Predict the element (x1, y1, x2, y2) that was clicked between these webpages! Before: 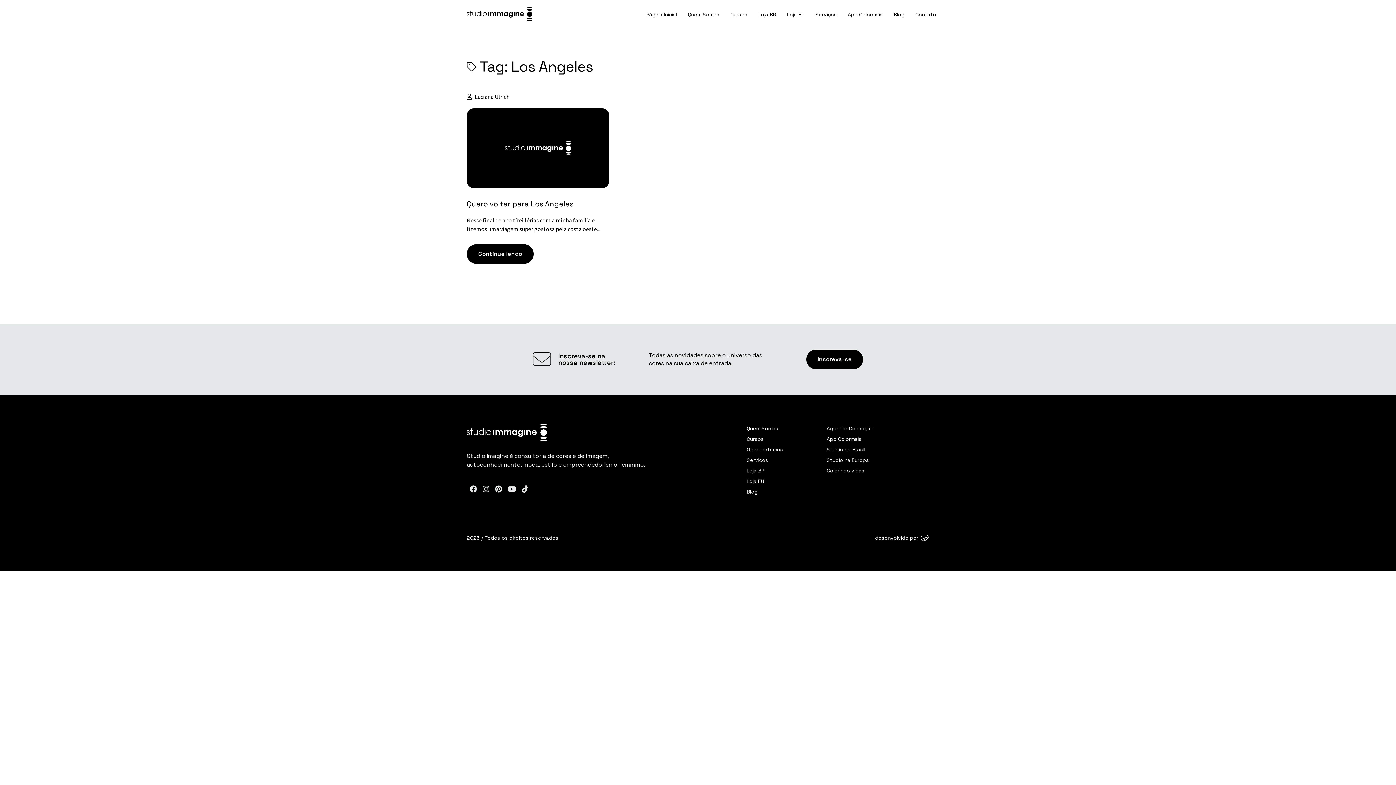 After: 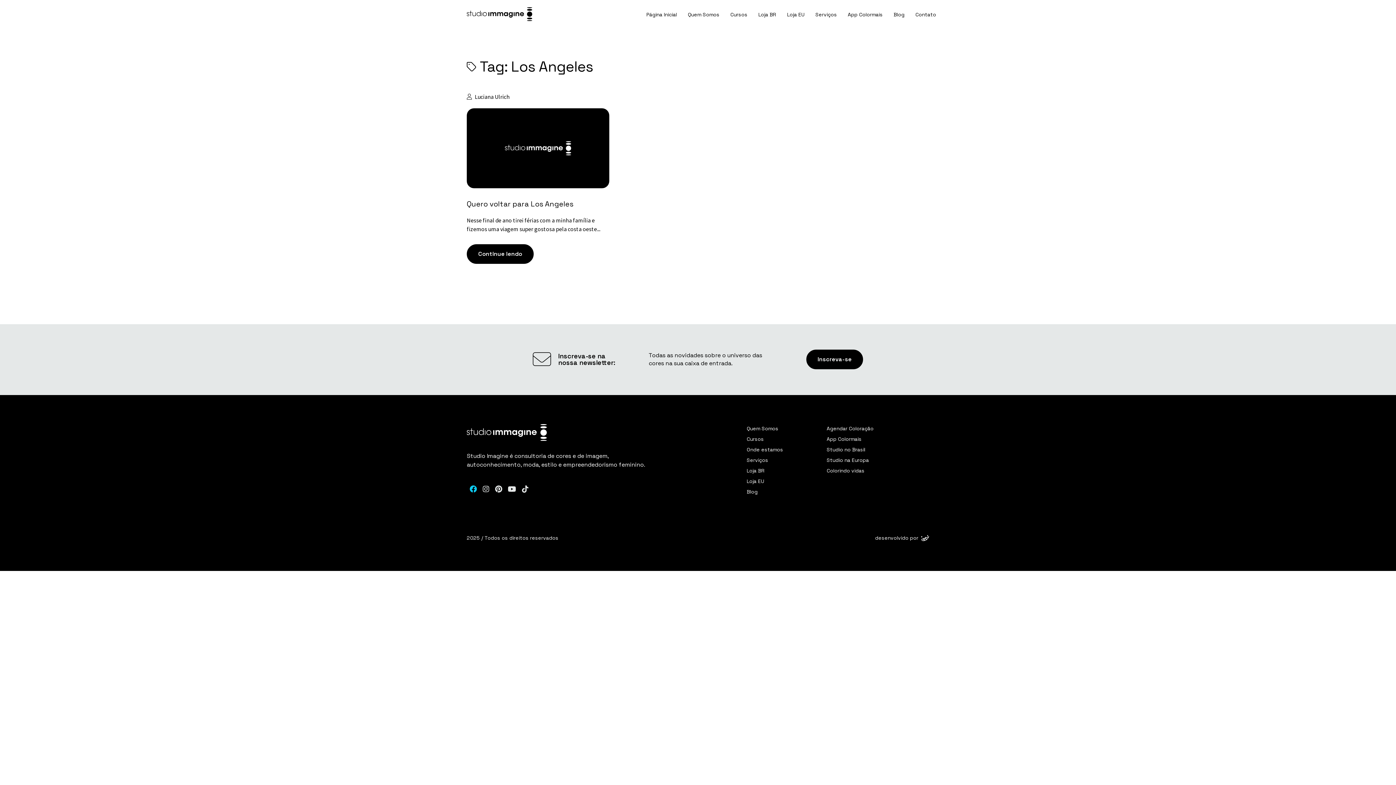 Action: bbox: (466, 484, 480, 494)